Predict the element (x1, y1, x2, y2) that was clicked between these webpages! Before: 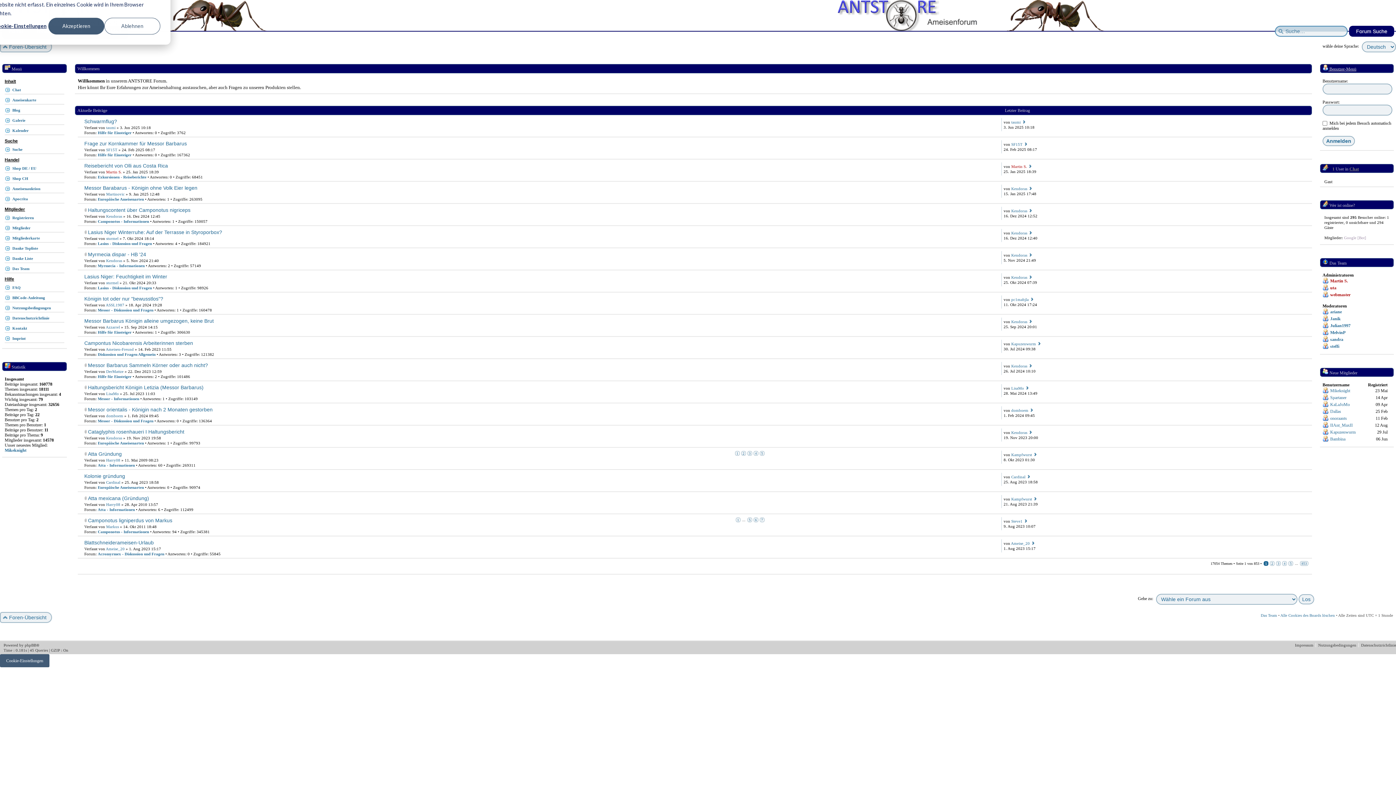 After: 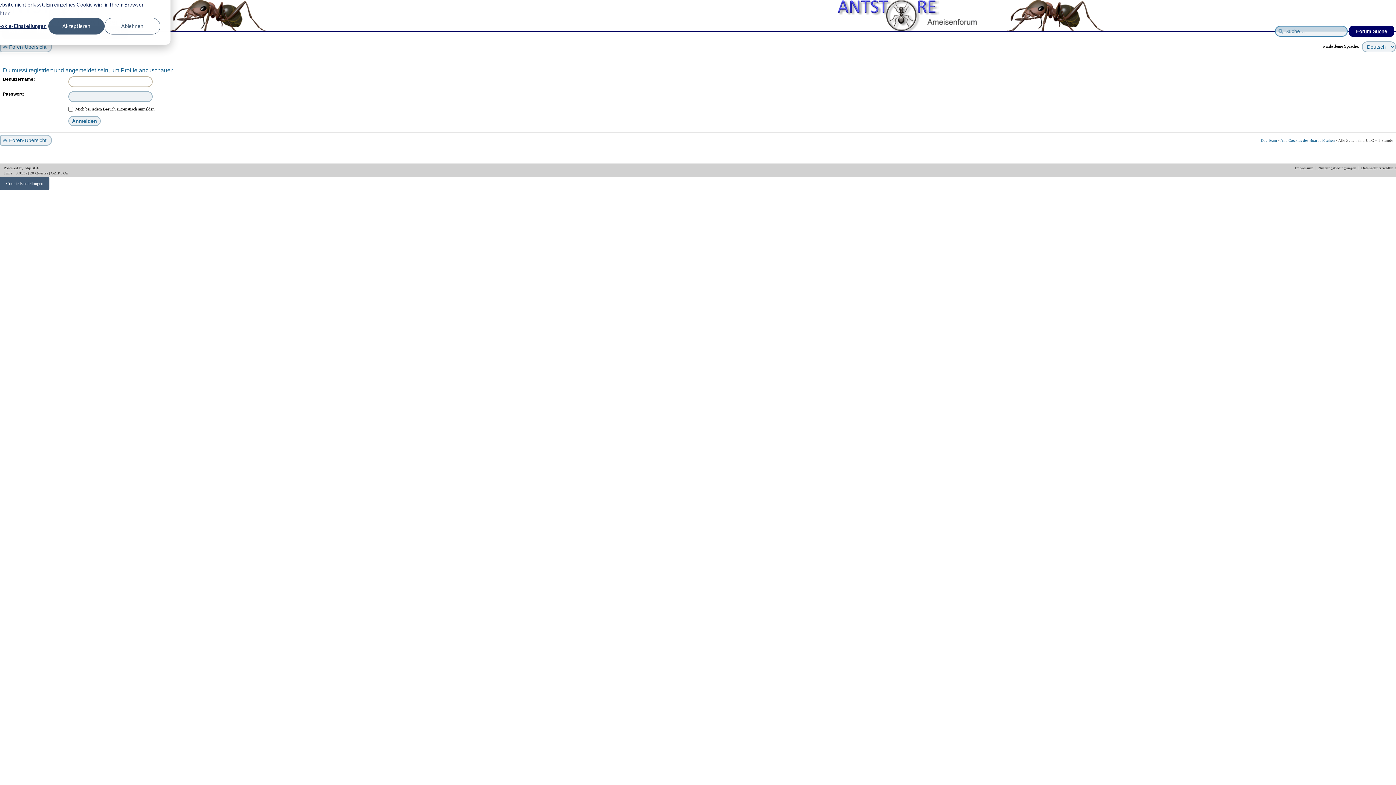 Action: bbox: (1330, 285, 1336, 290) label: uta